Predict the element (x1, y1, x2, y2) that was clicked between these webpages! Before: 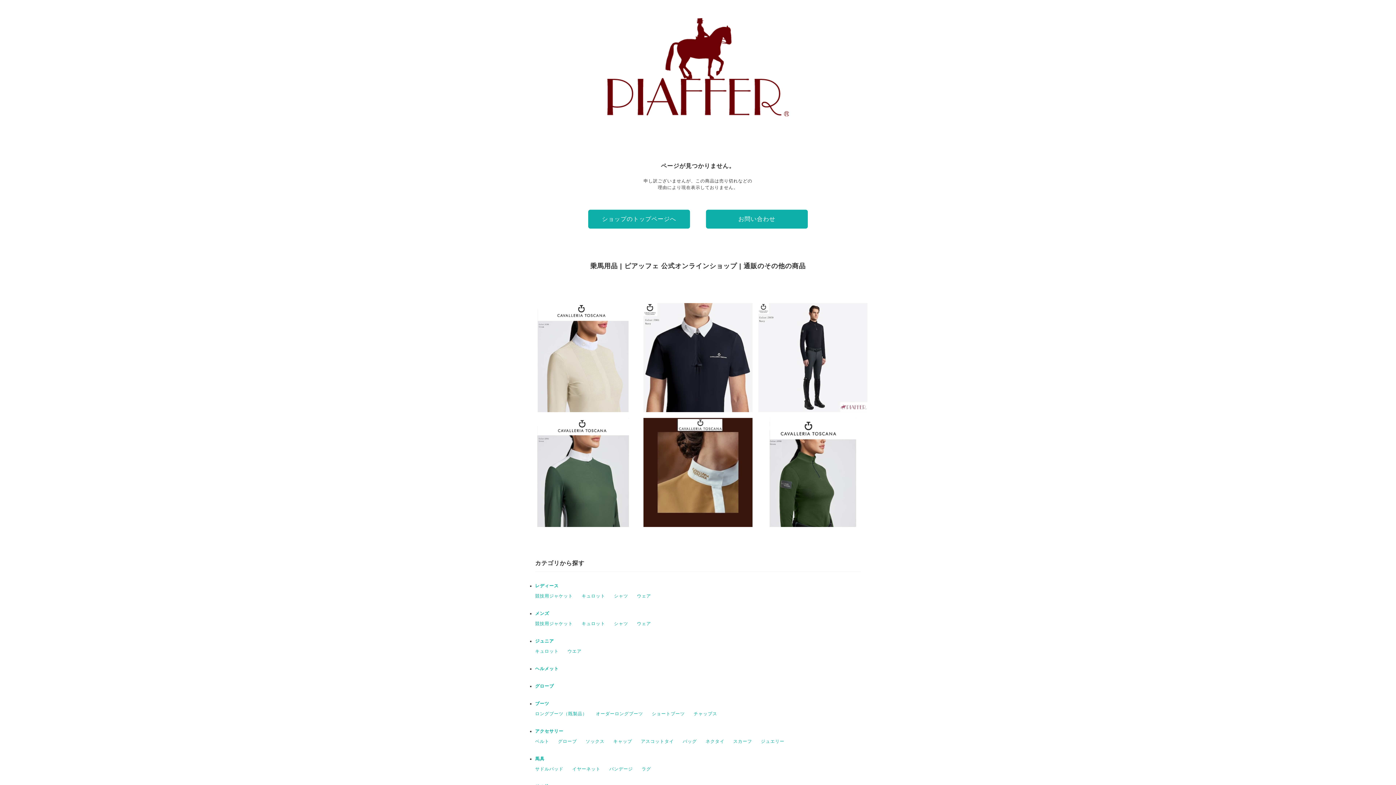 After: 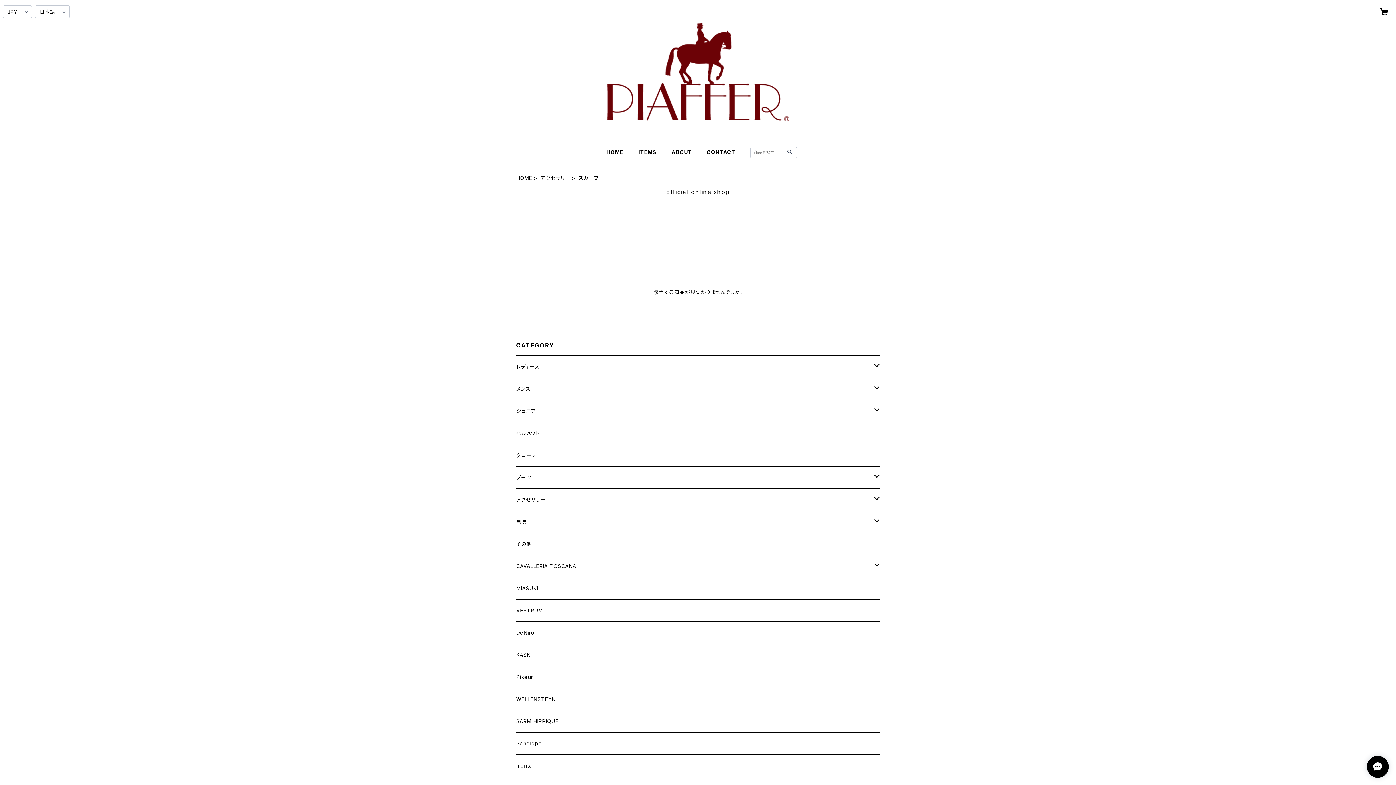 Action: bbox: (733, 739, 752, 744) label: スカーフ